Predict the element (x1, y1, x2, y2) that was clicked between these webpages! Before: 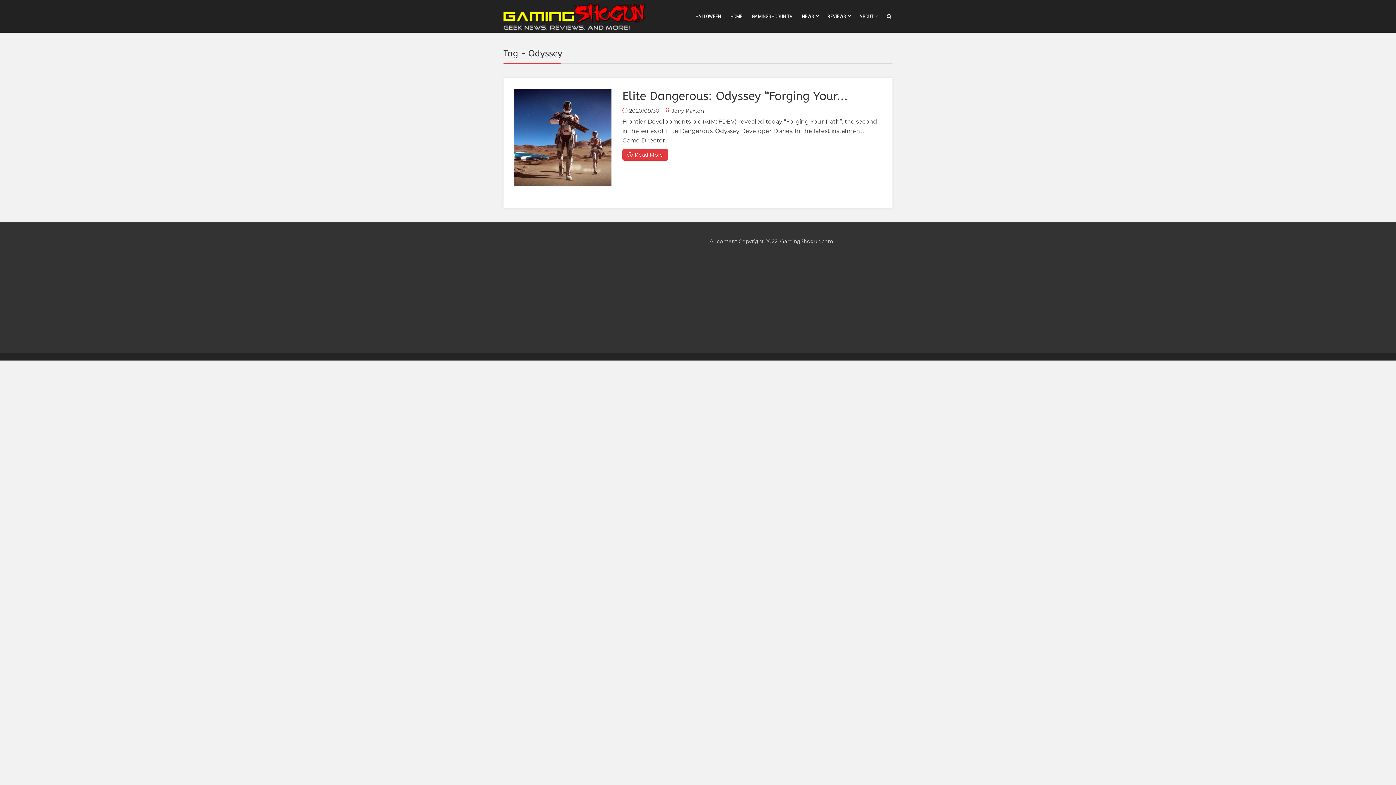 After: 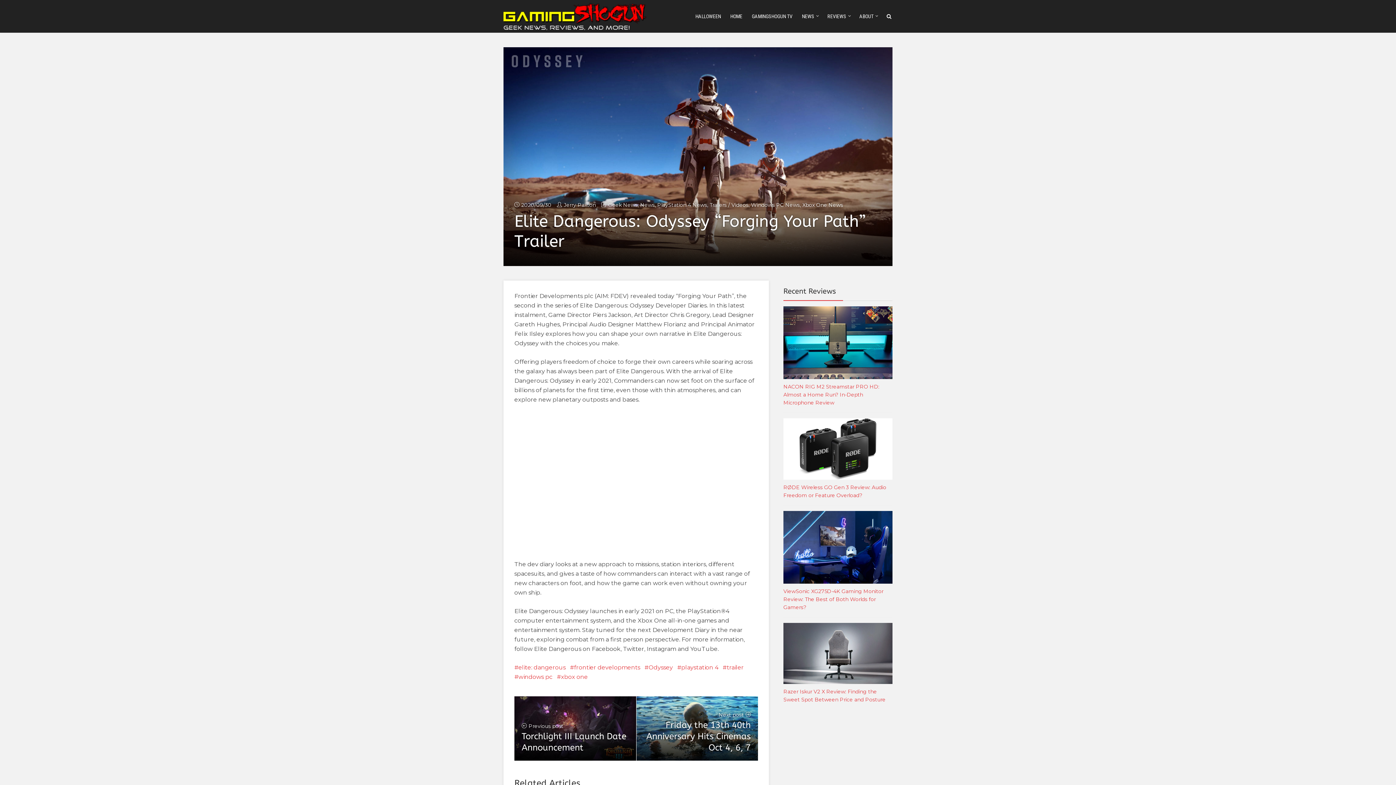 Action: label: Elite Dangerous: Odyssey “Forging Your... bbox: (622, 89, 848, 102)